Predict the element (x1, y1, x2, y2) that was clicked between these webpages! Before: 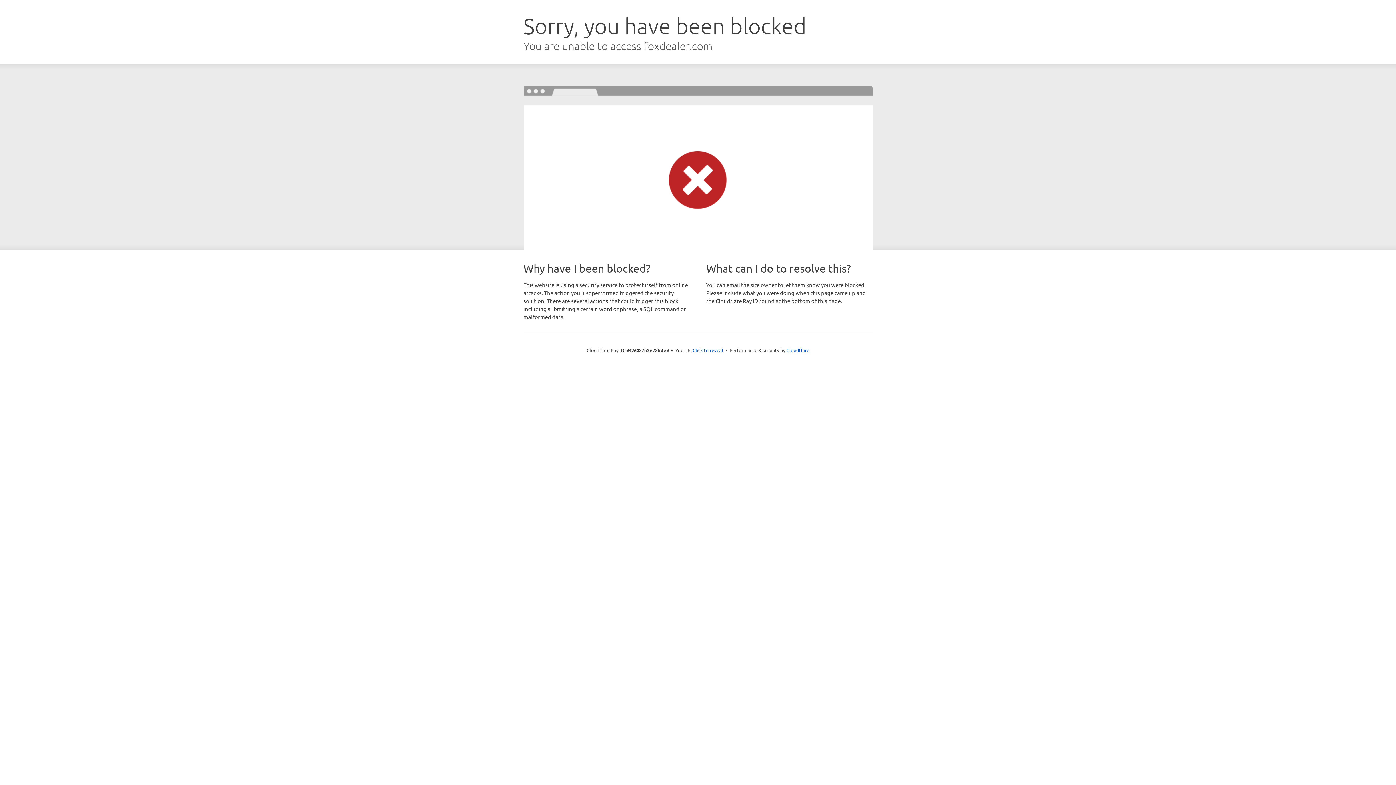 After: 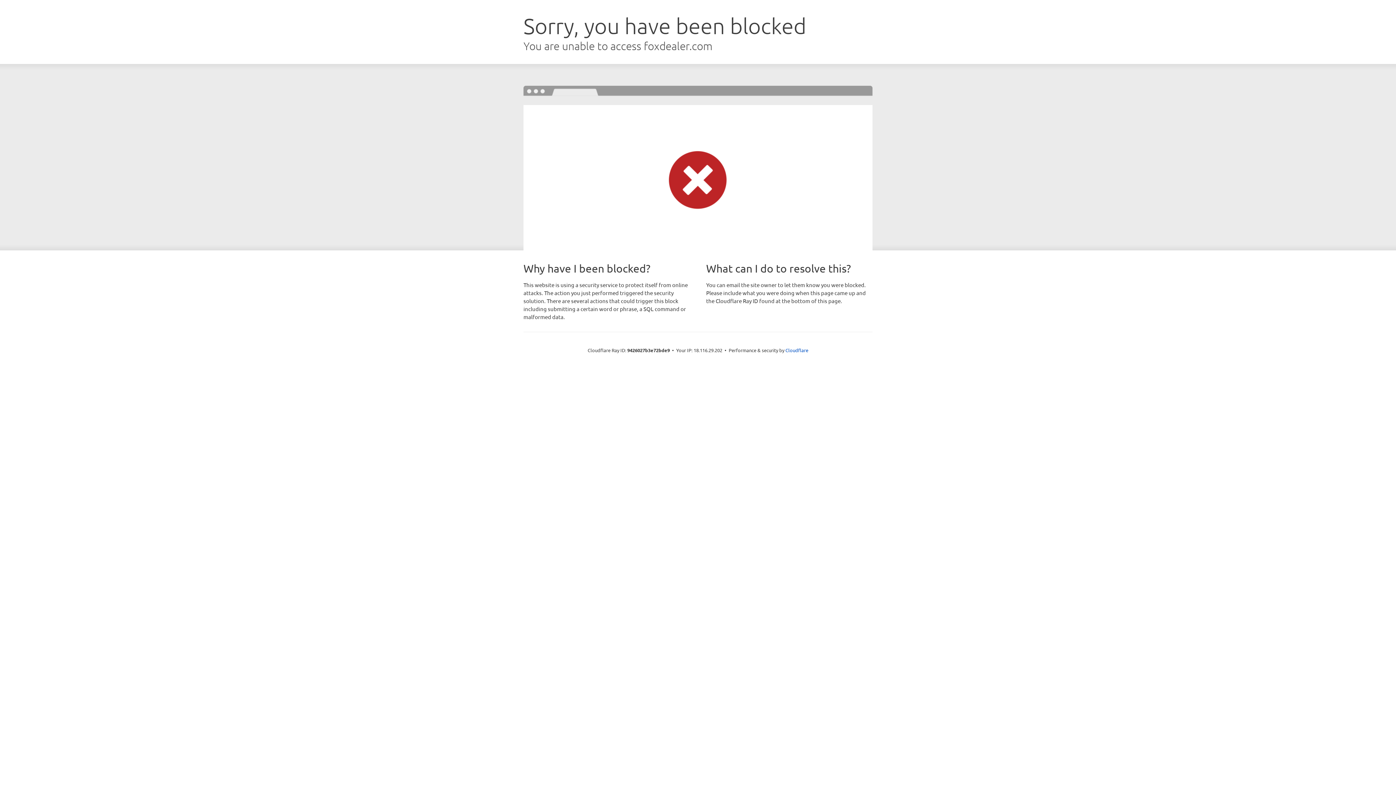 Action: bbox: (692, 346, 723, 353) label: Click to reveal